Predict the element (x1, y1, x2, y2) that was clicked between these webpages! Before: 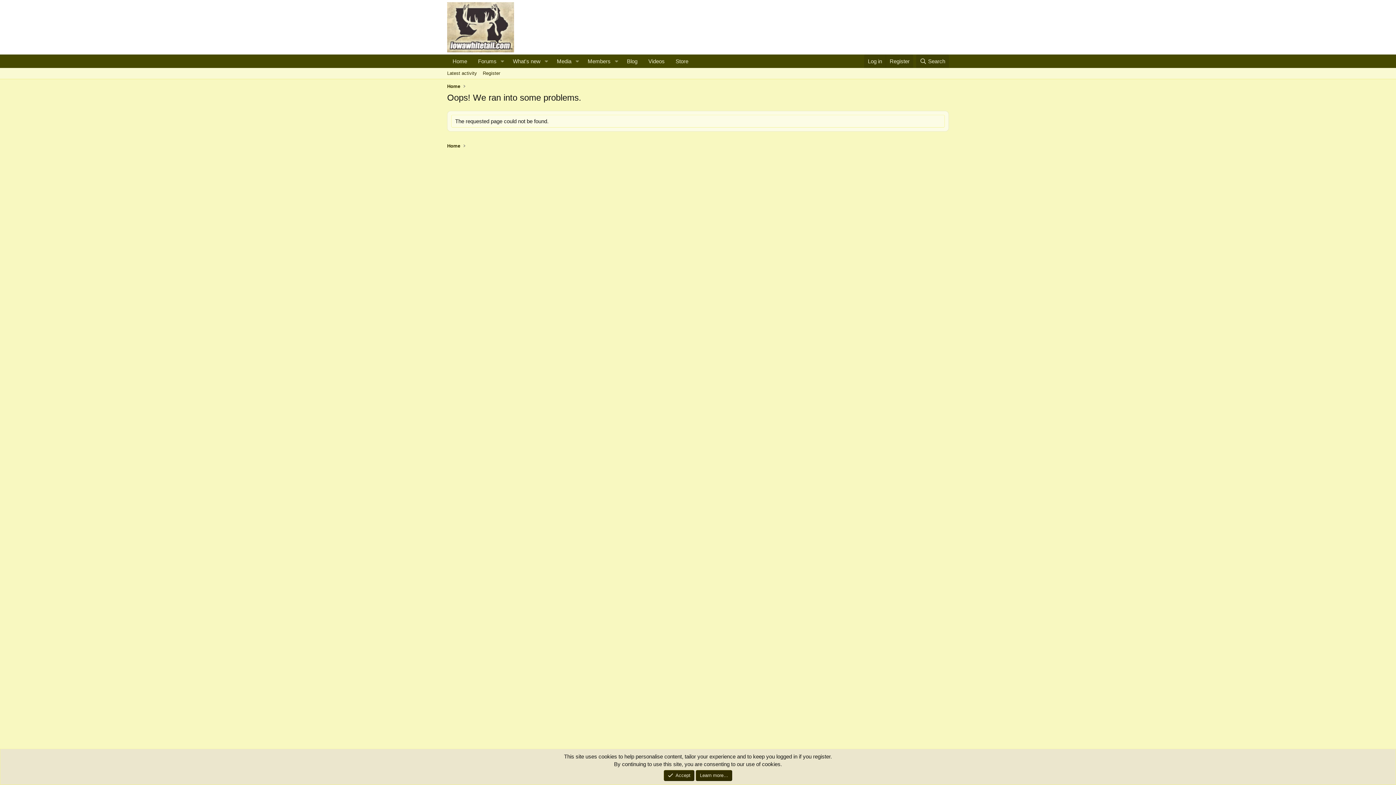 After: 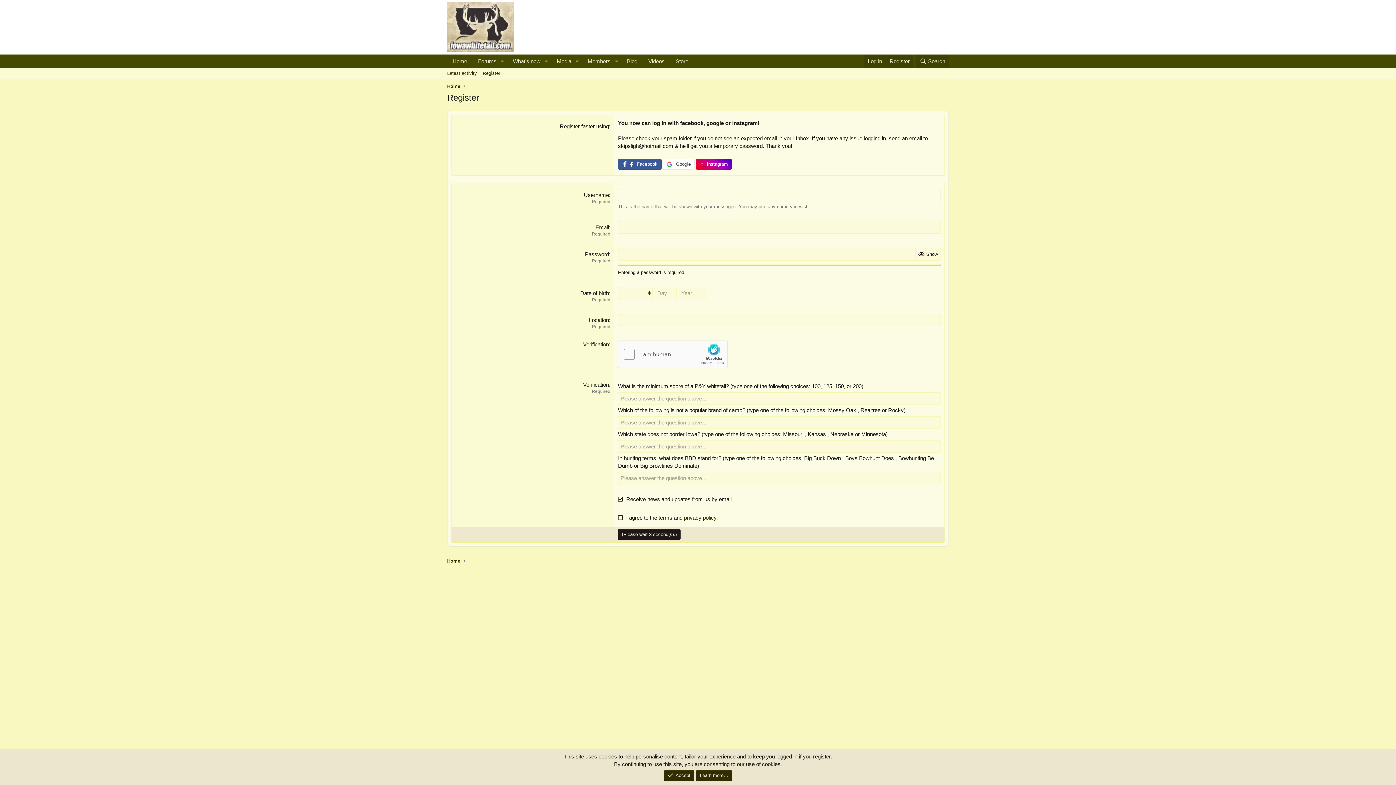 Action: bbox: (885, 54, 913, 68) label: Register